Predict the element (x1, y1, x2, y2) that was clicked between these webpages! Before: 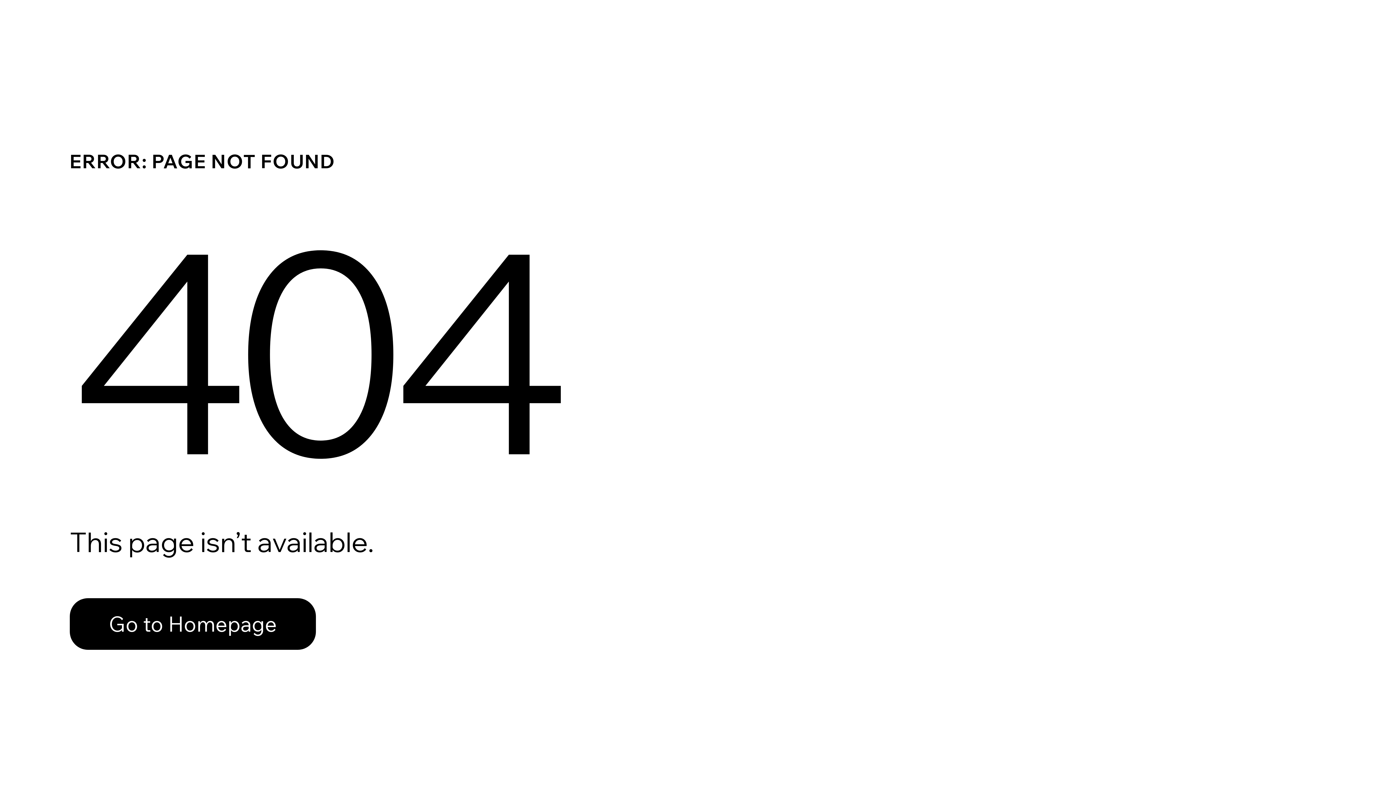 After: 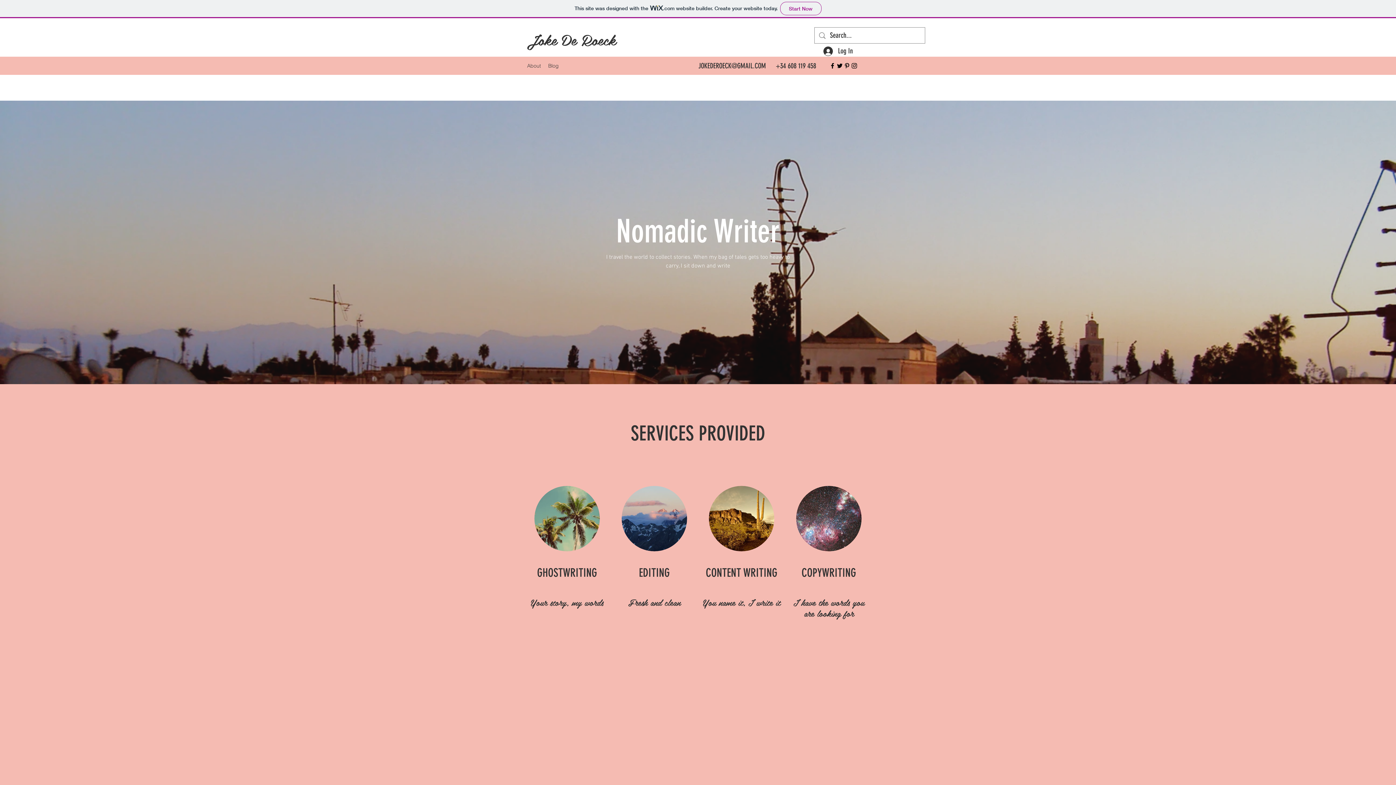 Action: bbox: (69, 582, 768, 659) label: Go to Homepage